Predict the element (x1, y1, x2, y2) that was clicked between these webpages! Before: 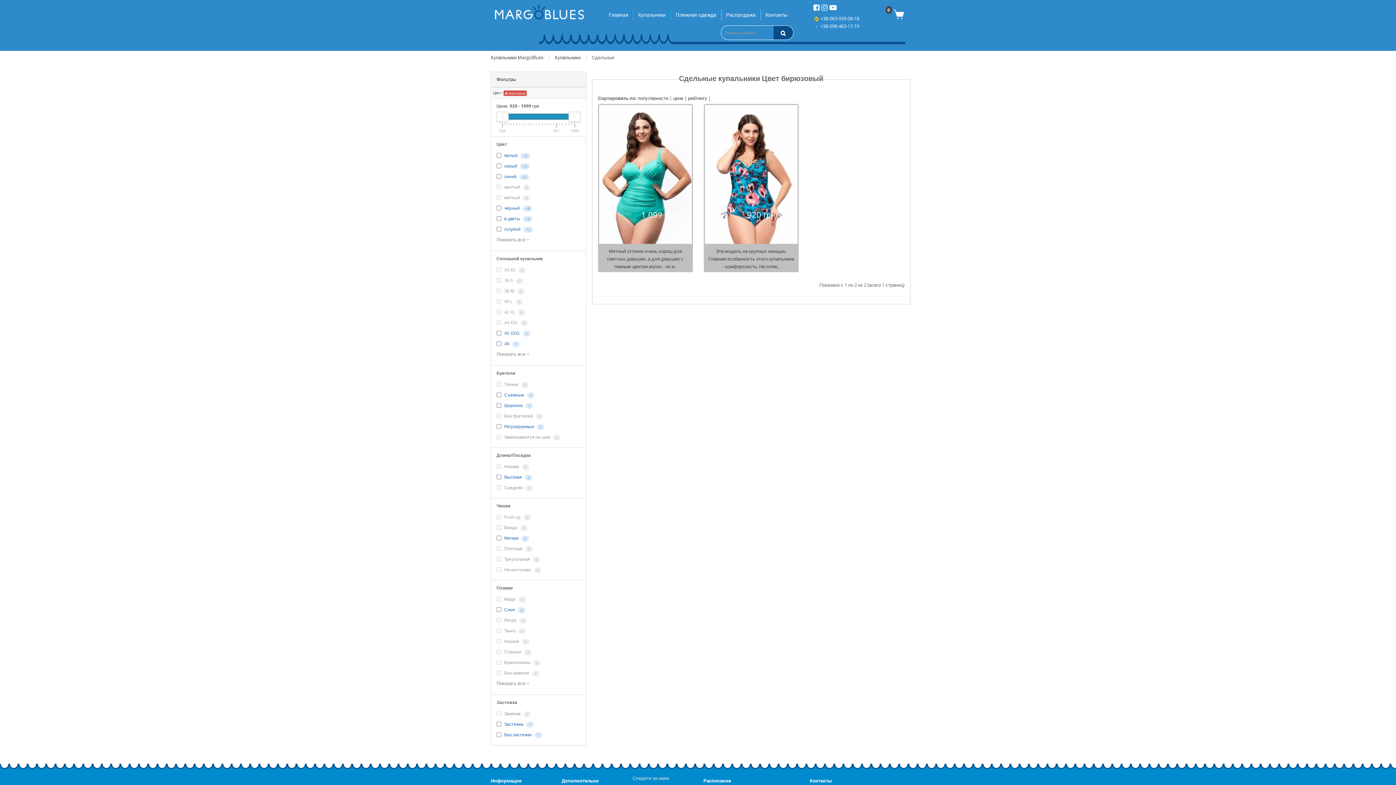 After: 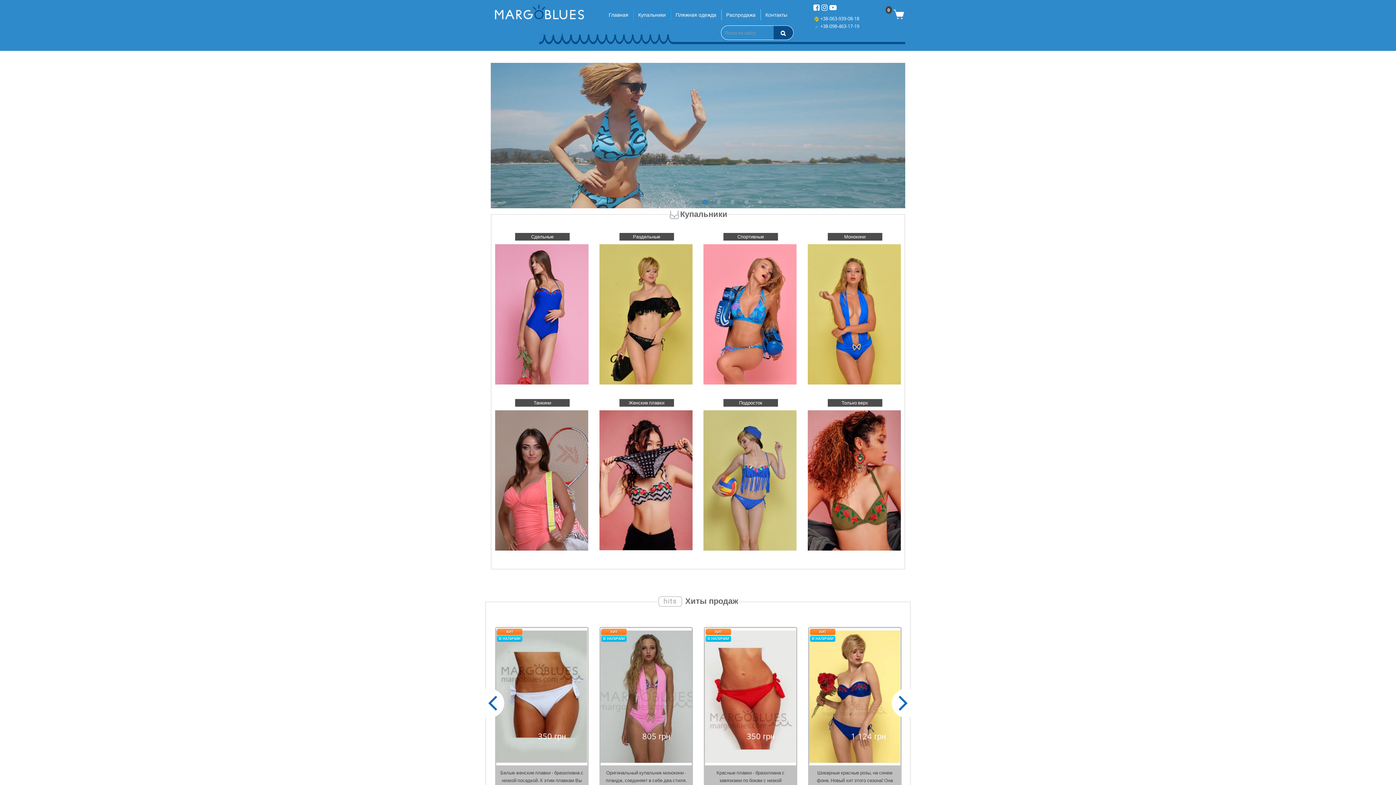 Action: bbox: (490, 0, 586, 23)